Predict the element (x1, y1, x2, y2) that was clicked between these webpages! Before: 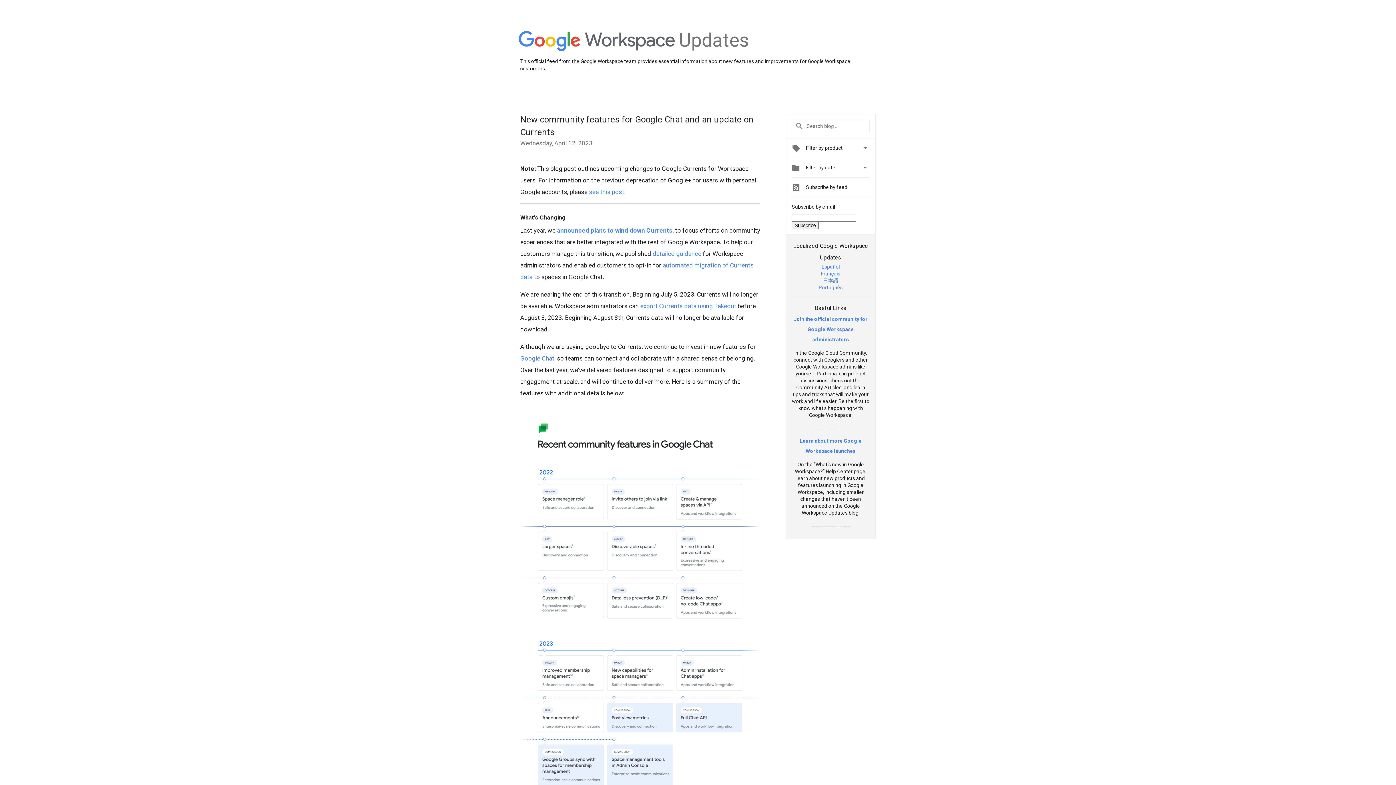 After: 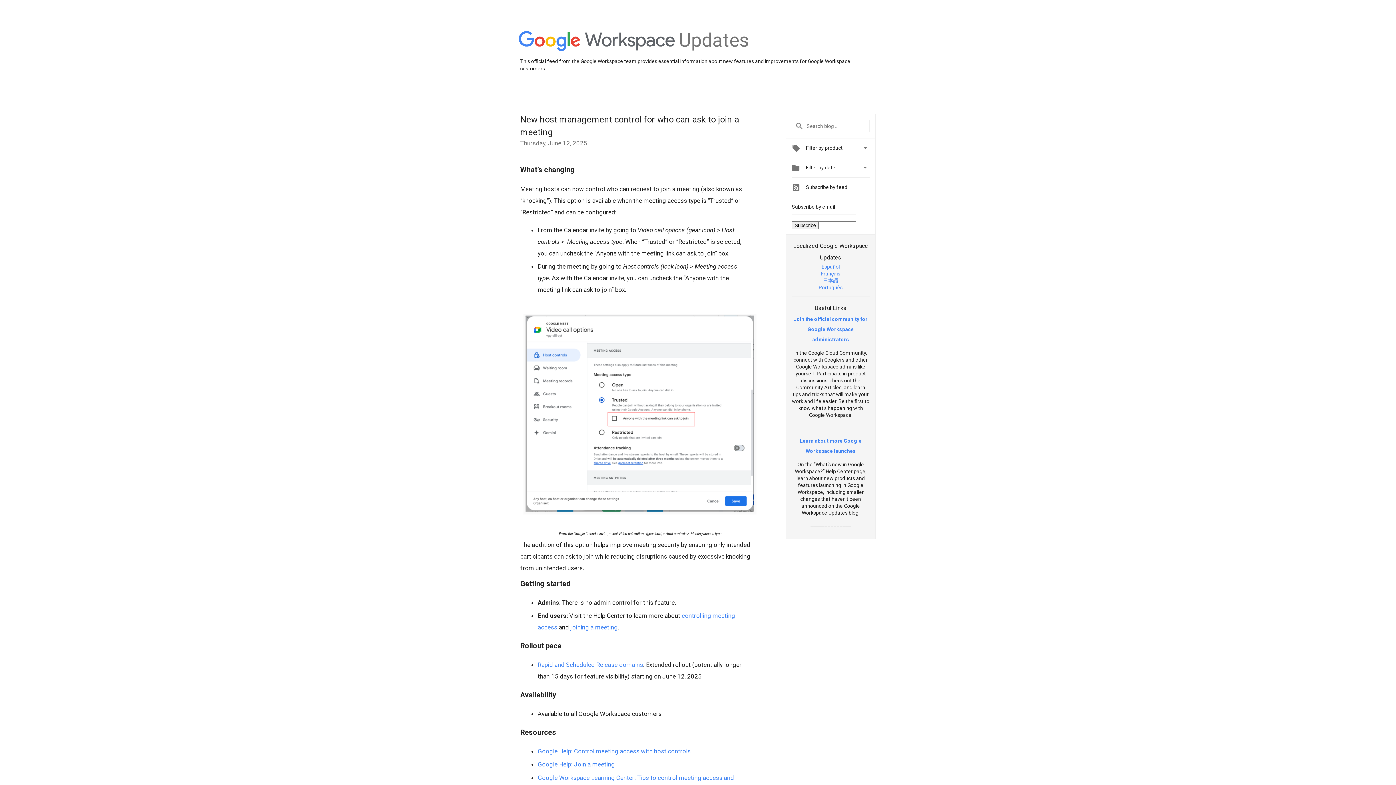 Action: bbox: (518, 31, 675, 52)